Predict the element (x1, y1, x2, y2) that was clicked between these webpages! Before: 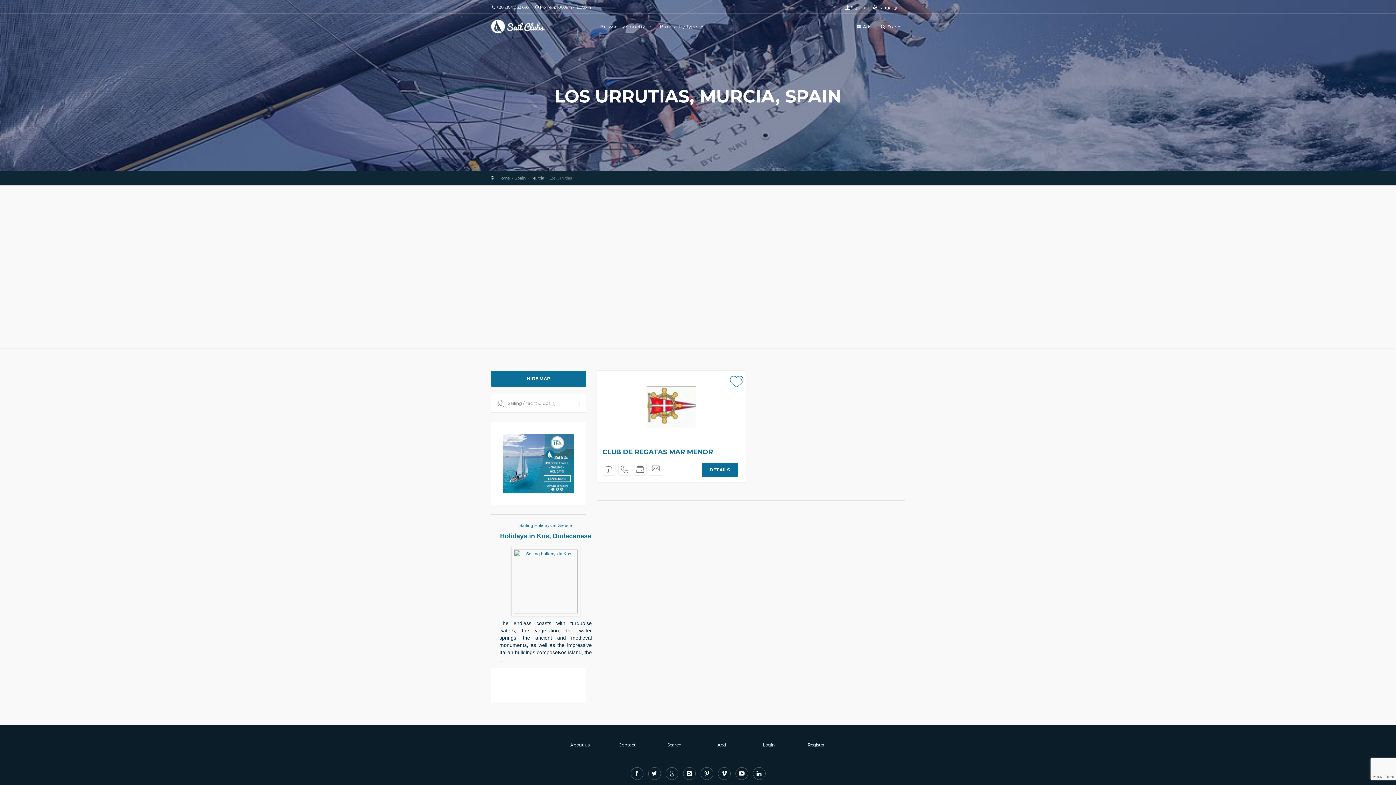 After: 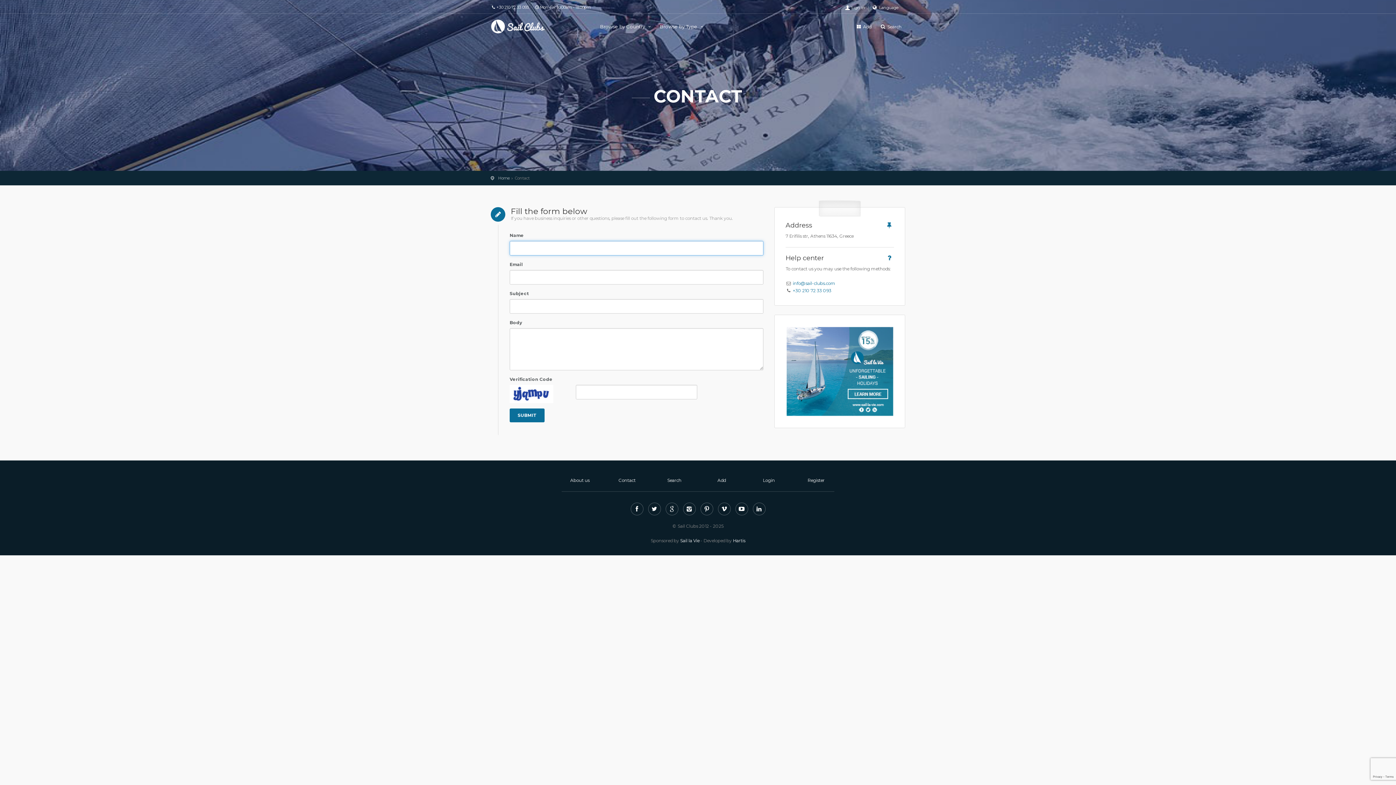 Action: bbox: (618, 742, 635, 748) label: Contact